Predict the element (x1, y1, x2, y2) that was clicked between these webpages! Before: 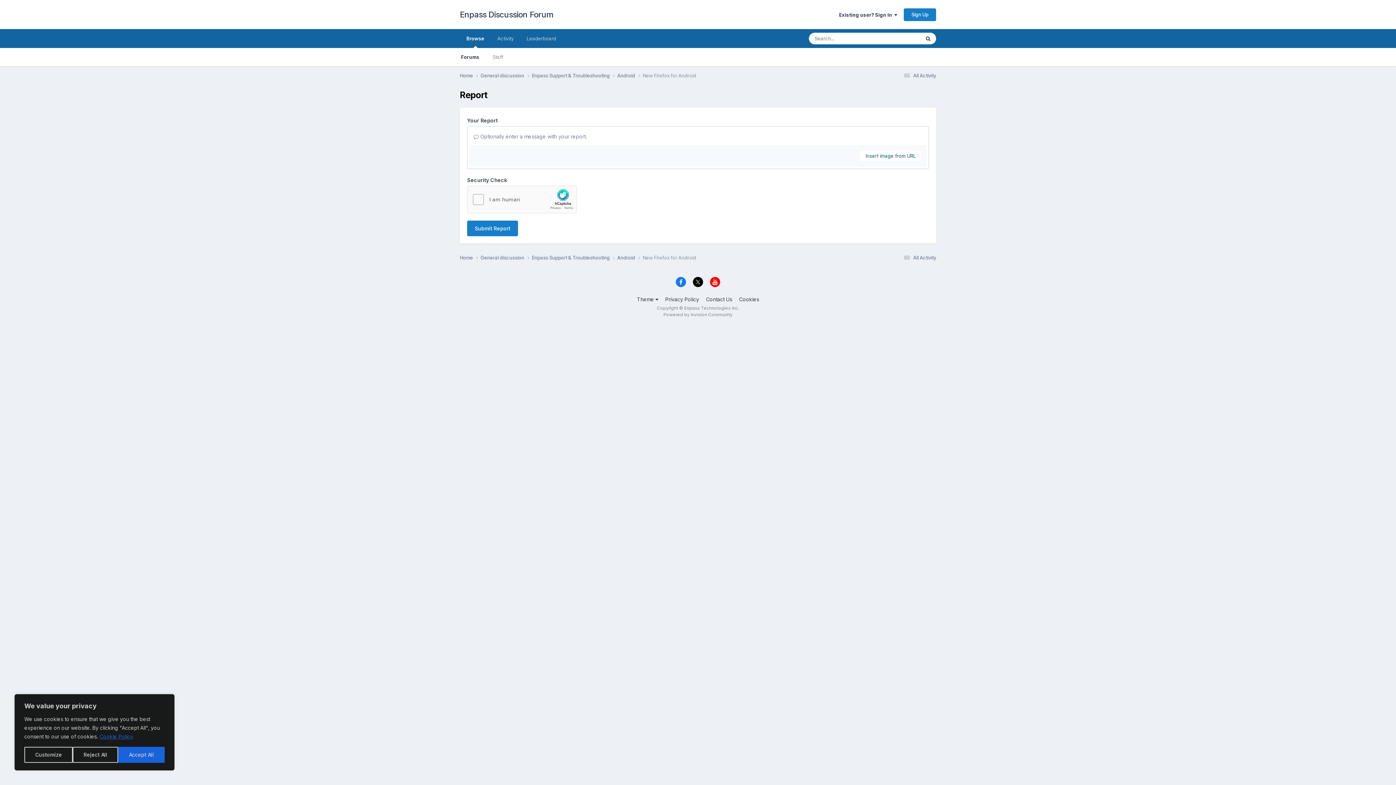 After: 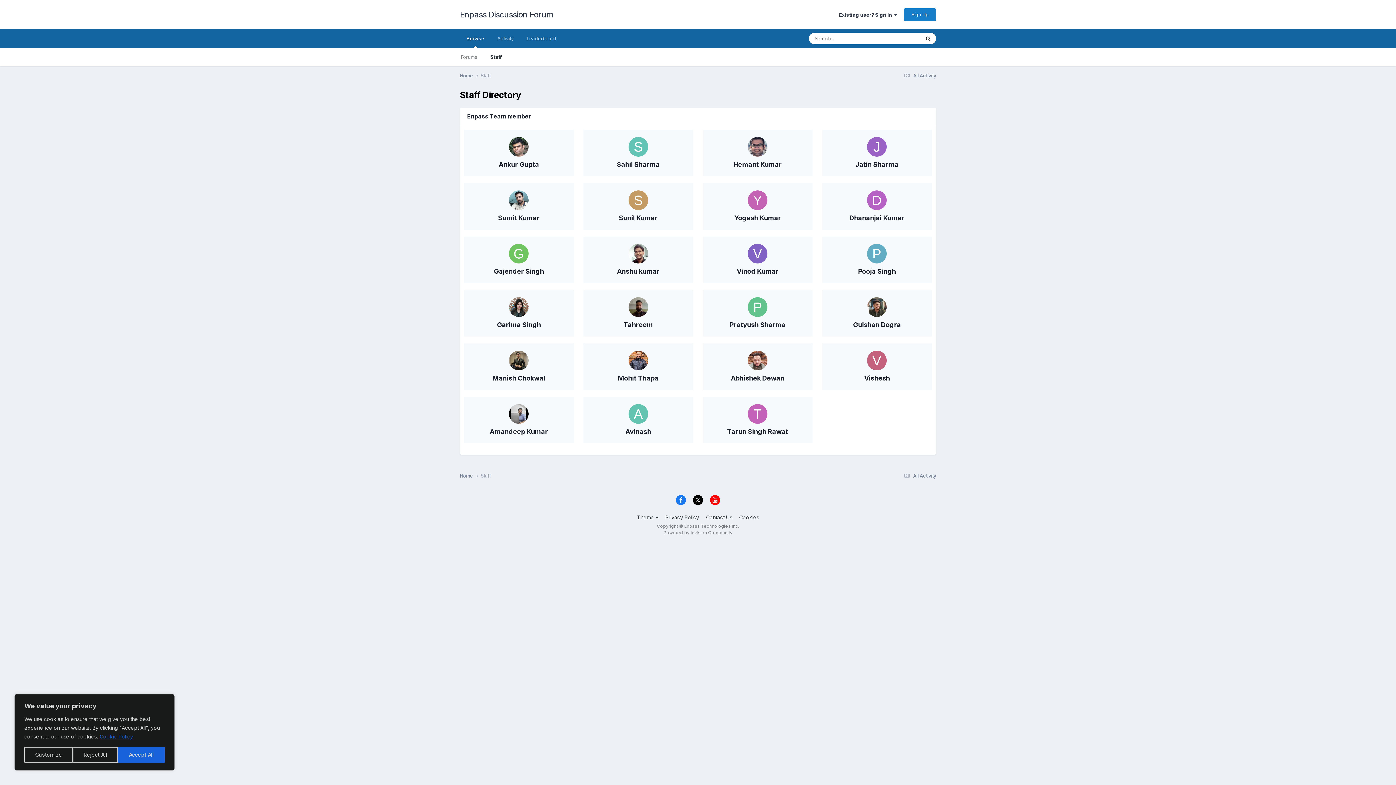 Action: bbox: (486, 48, 509, 66) label: Staff